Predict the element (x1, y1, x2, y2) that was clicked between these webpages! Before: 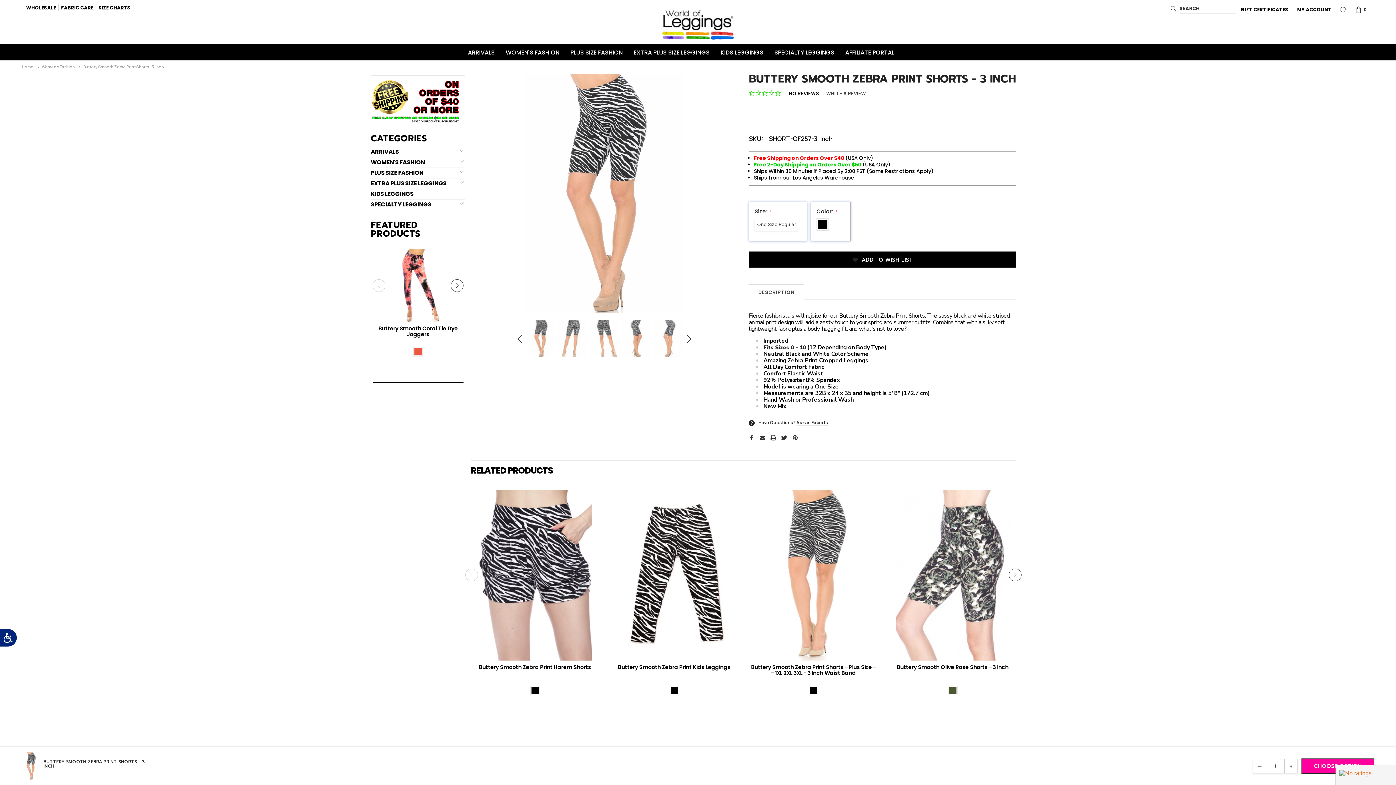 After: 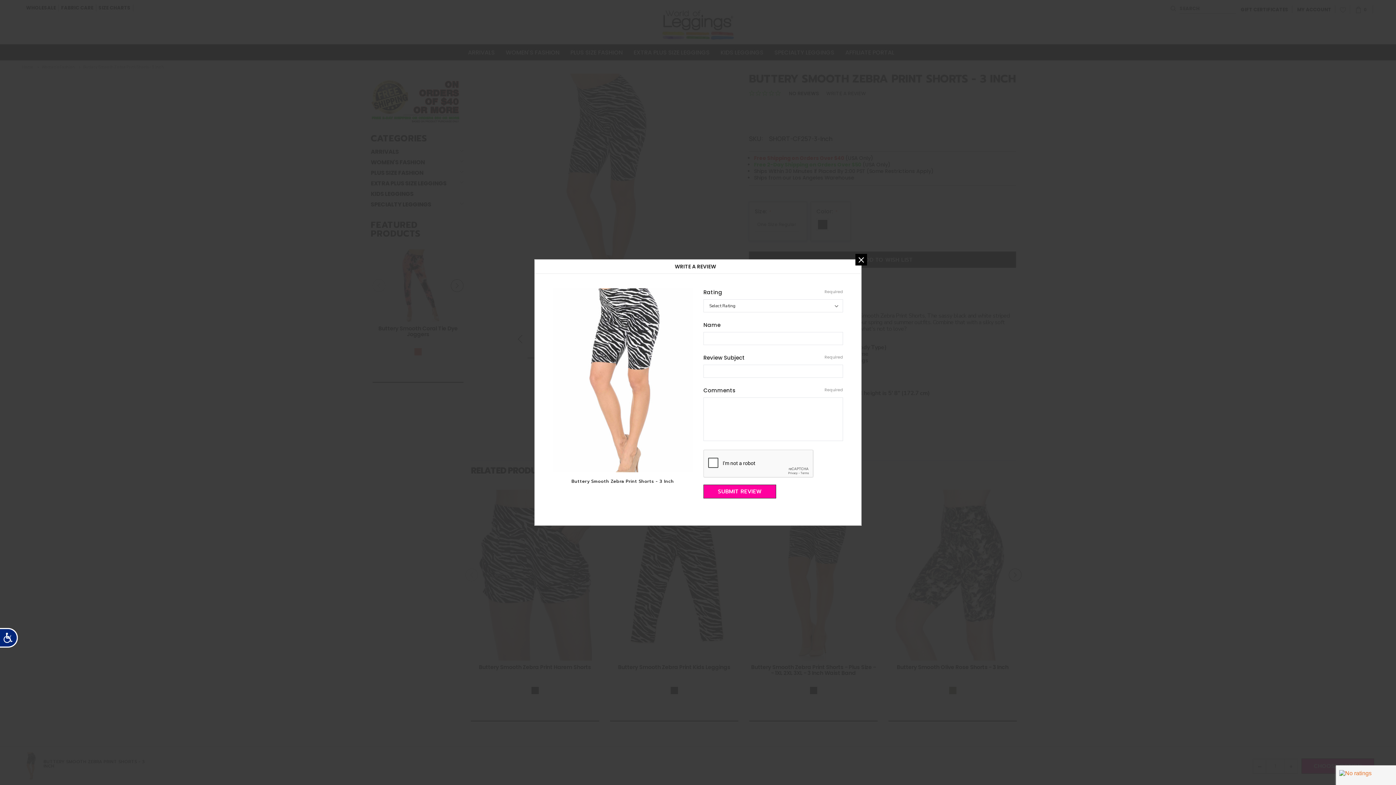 Action: bbox: (826, 90, 866, 96) label: WRITE A REVIEW